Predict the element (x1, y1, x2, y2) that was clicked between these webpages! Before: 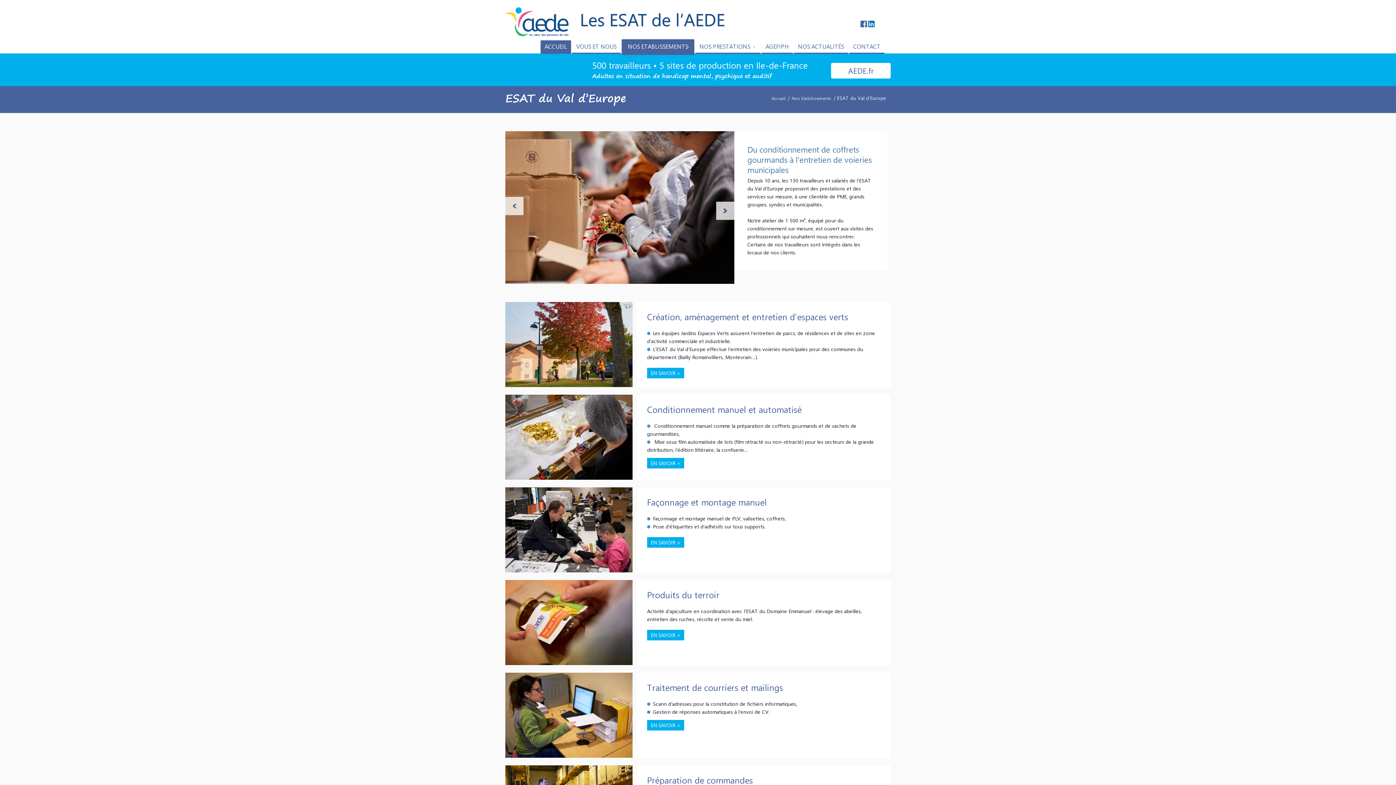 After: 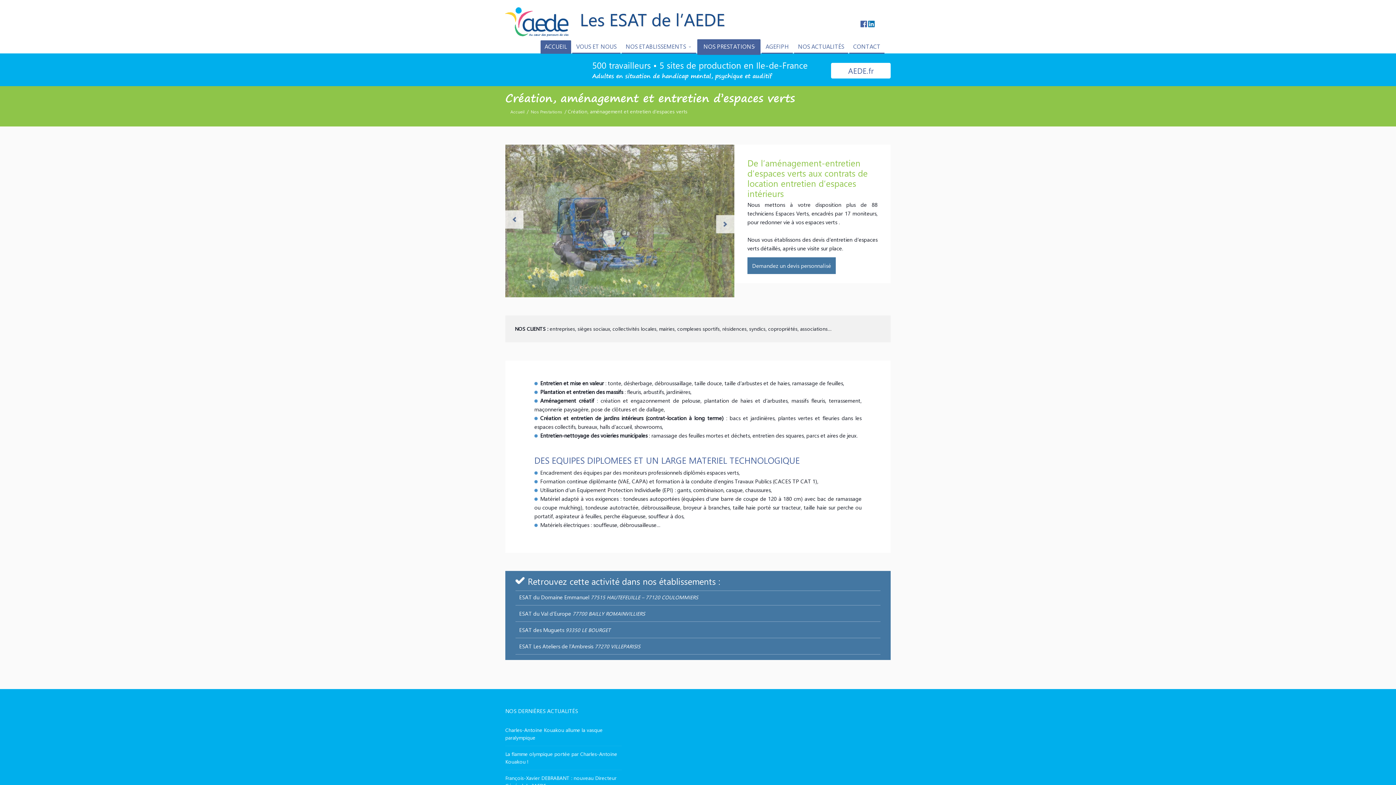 Action: label: EN SAVOIR + bbox: (647, 368, 684, 378)